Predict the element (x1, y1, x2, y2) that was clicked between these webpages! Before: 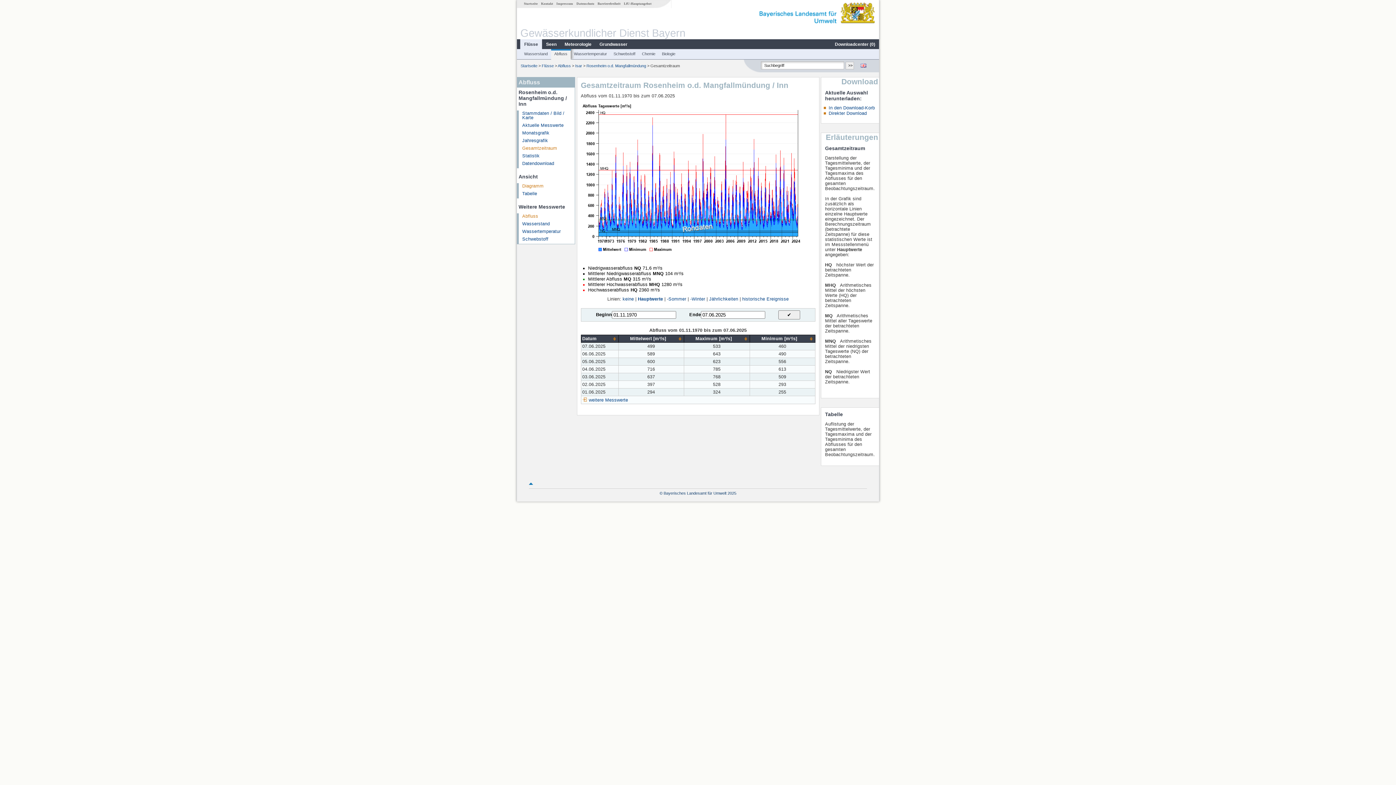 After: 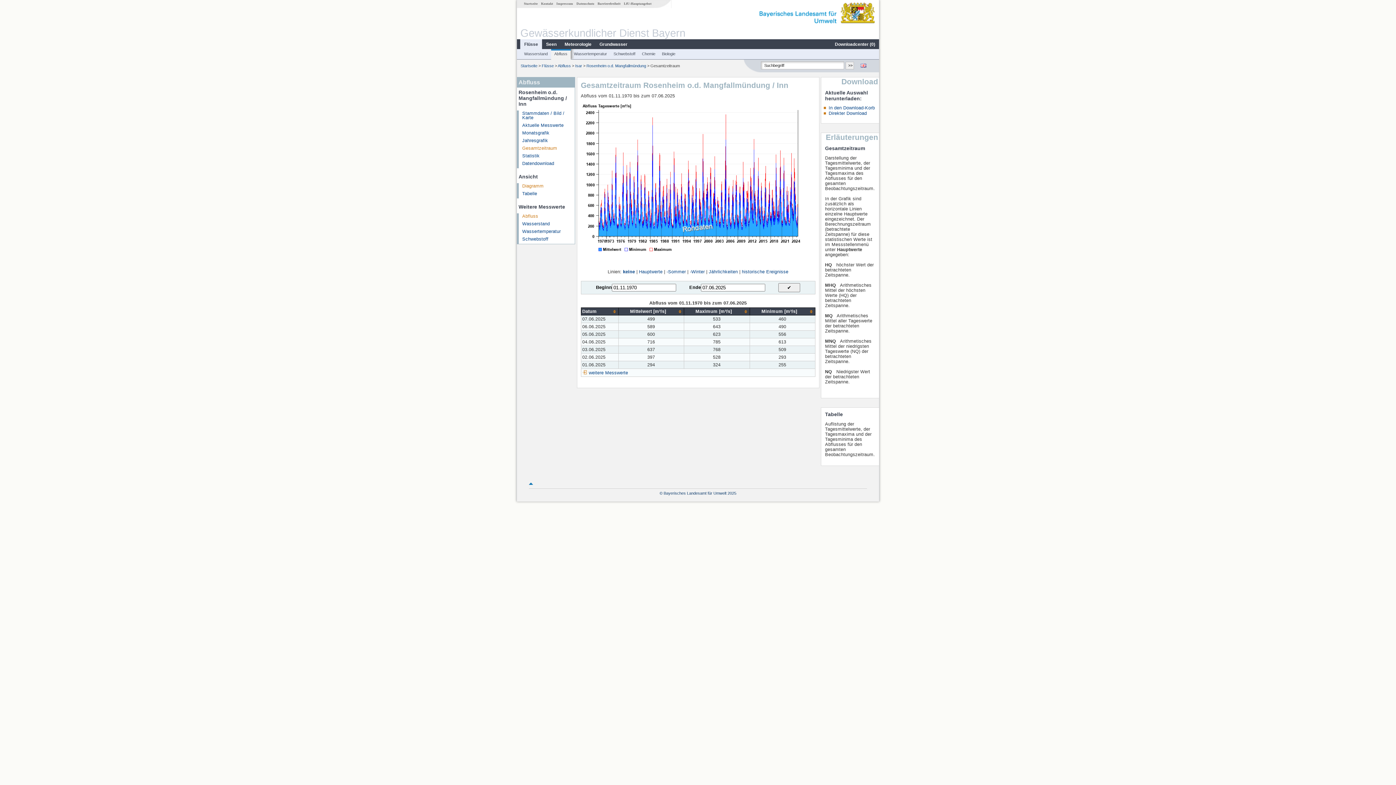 Action: bbox: (622, 296, 634, 301) label: keine